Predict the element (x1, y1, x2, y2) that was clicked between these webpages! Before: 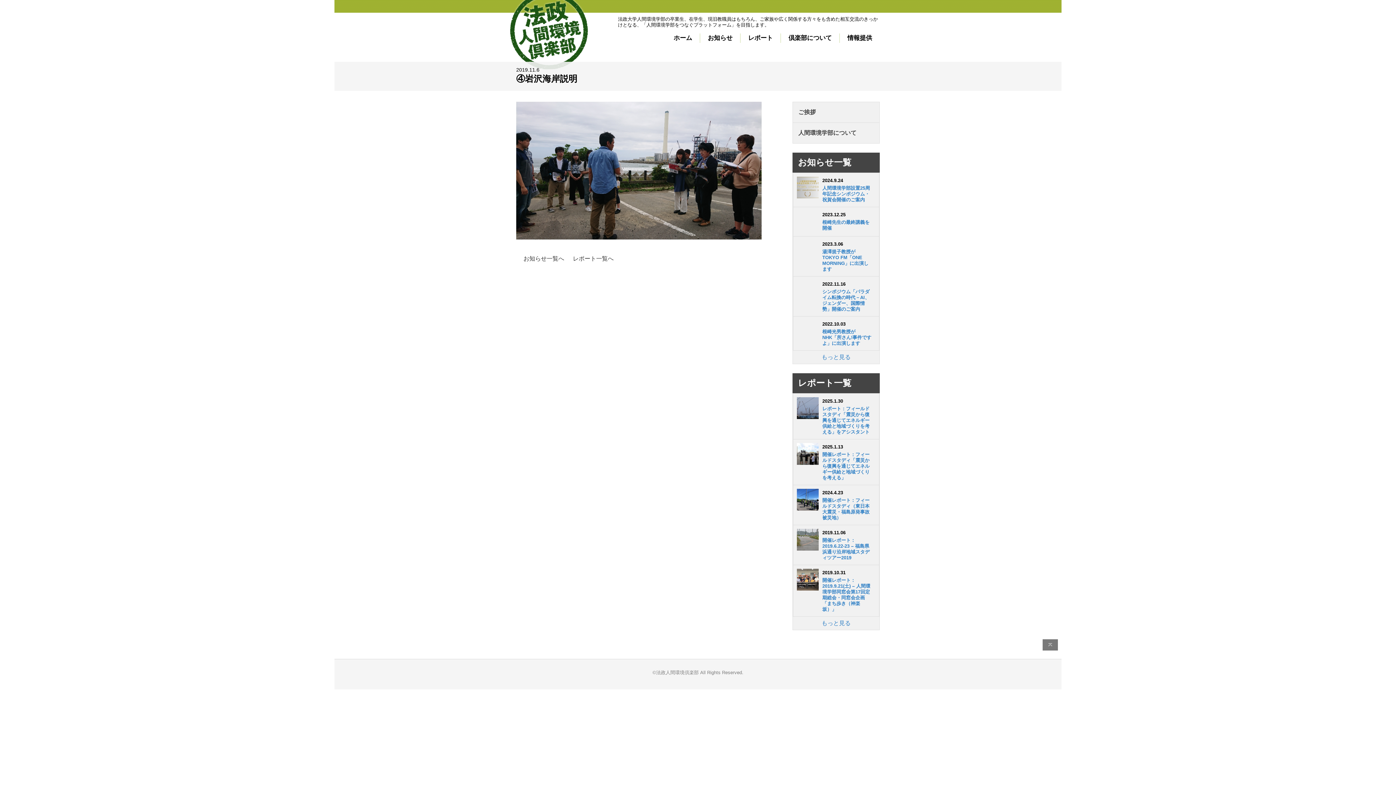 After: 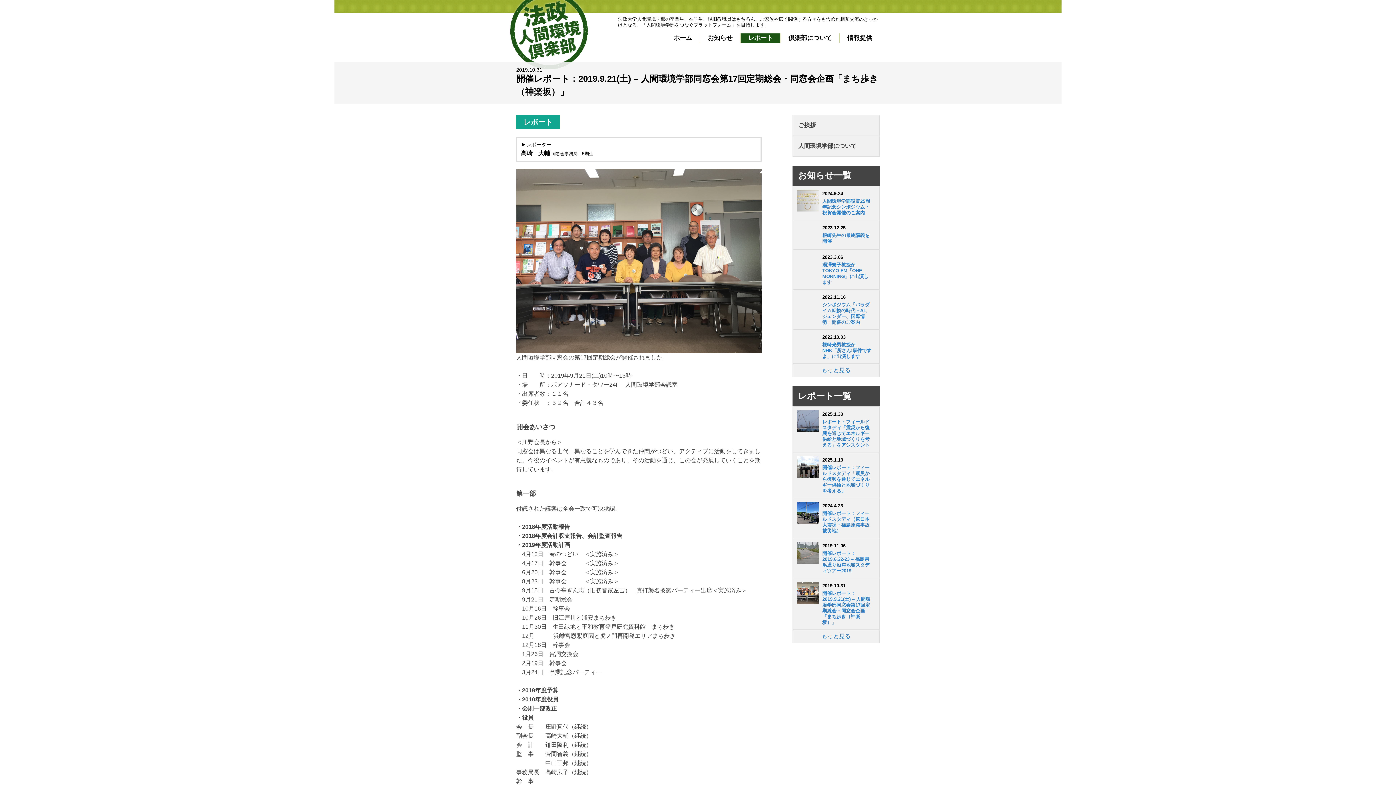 Action: label: 2019.10.31

 

開催レポート：2019.9.21(土) – 人間環境学部同窓会第17回定期総会・同窓会企画「まち歩き（神楽坂）」 bbox: (793, 565, 879, 616)